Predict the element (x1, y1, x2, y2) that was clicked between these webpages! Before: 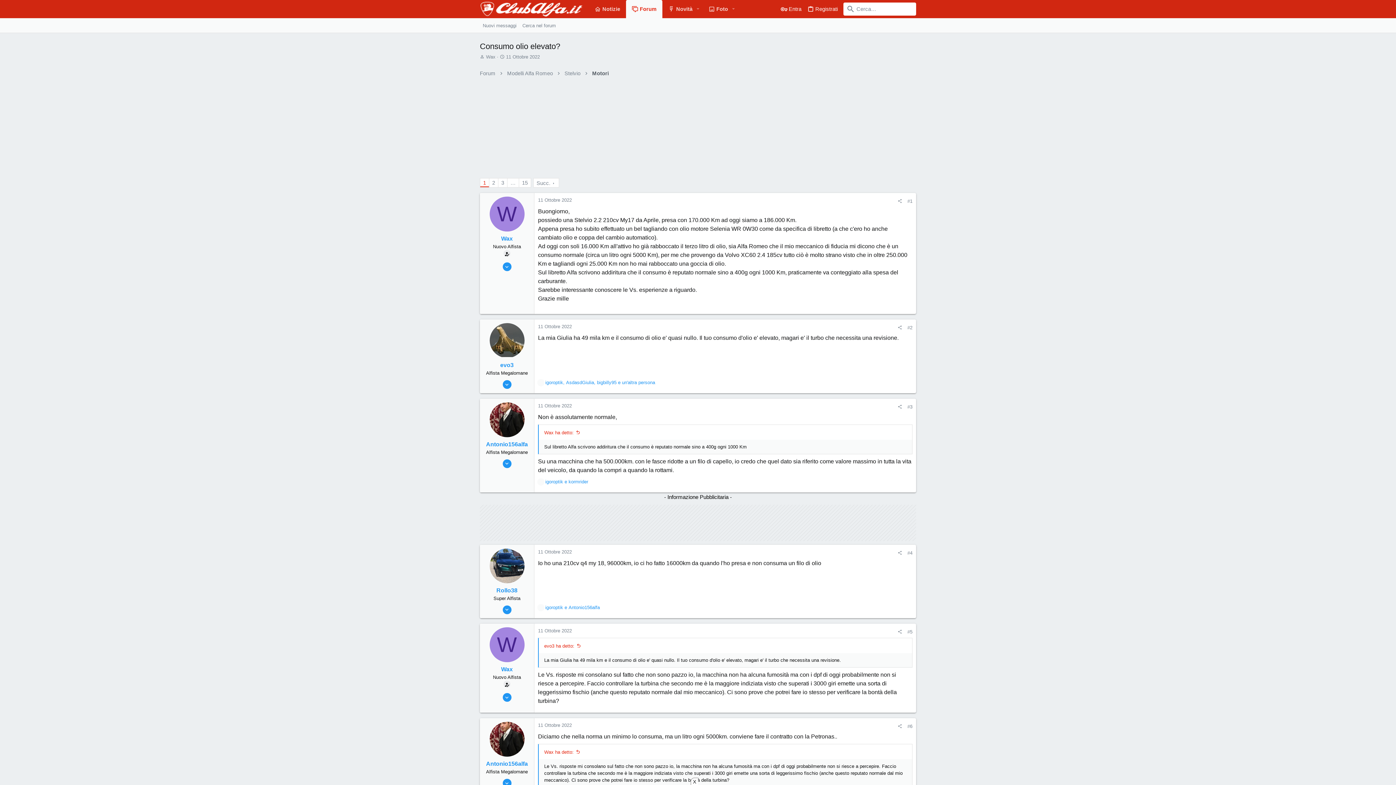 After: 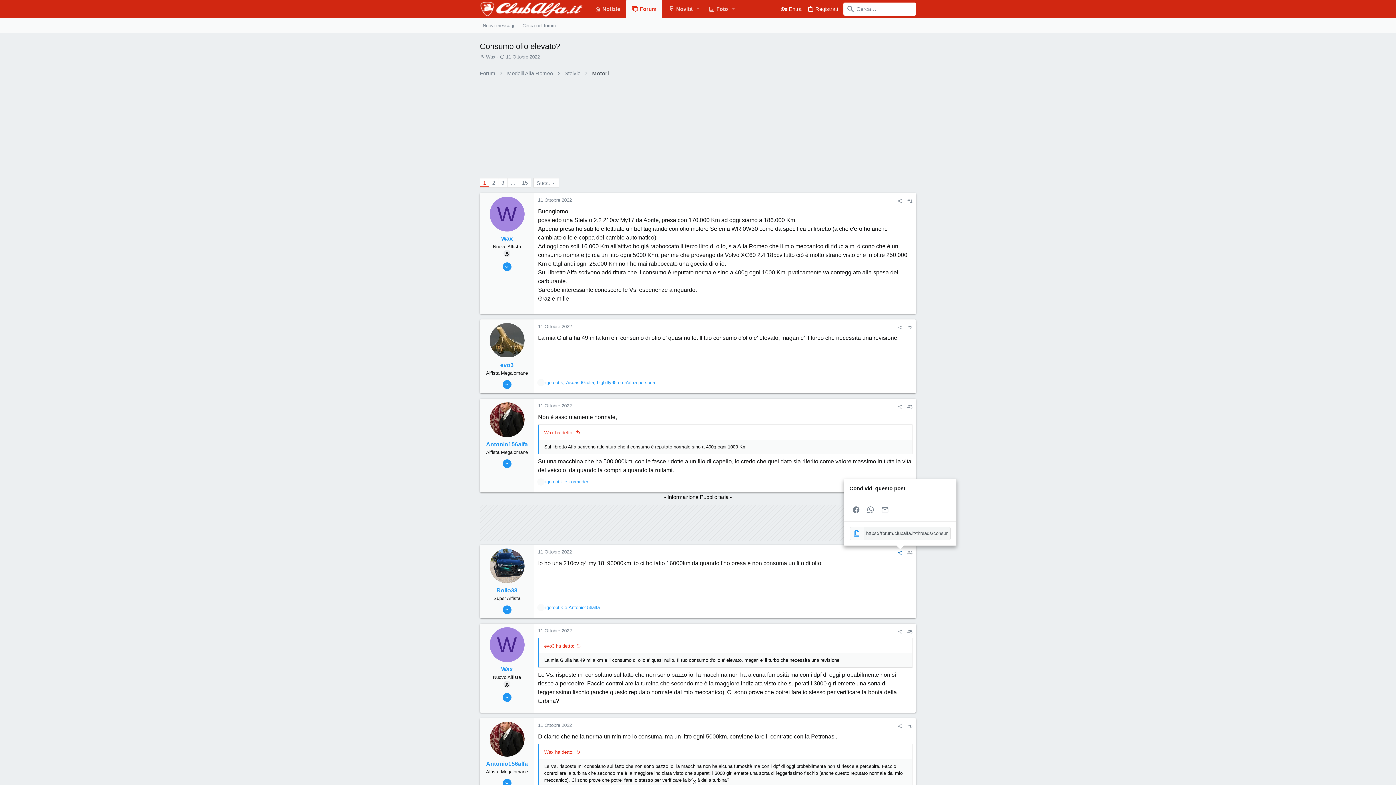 Action: bbox: (895, 549, 905, 556) label: Condividi